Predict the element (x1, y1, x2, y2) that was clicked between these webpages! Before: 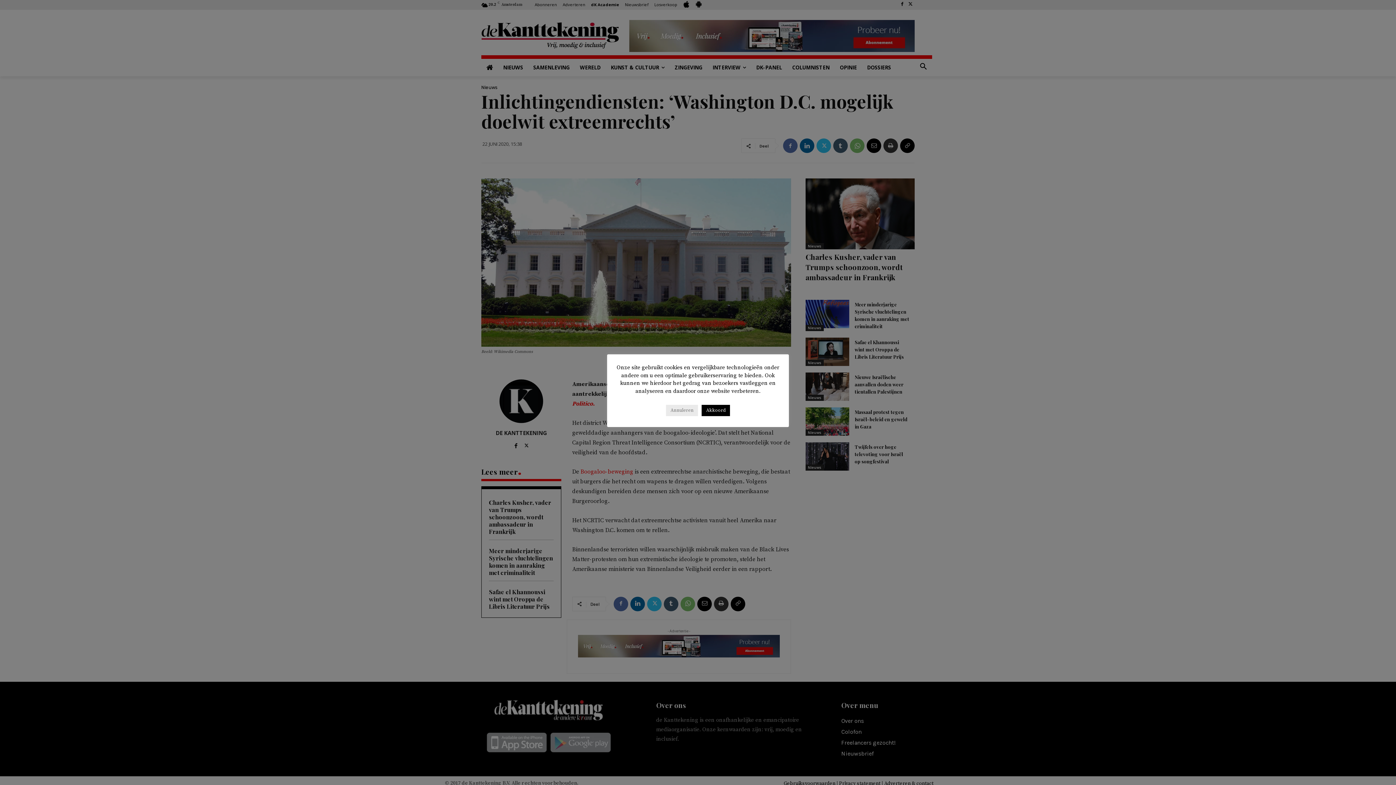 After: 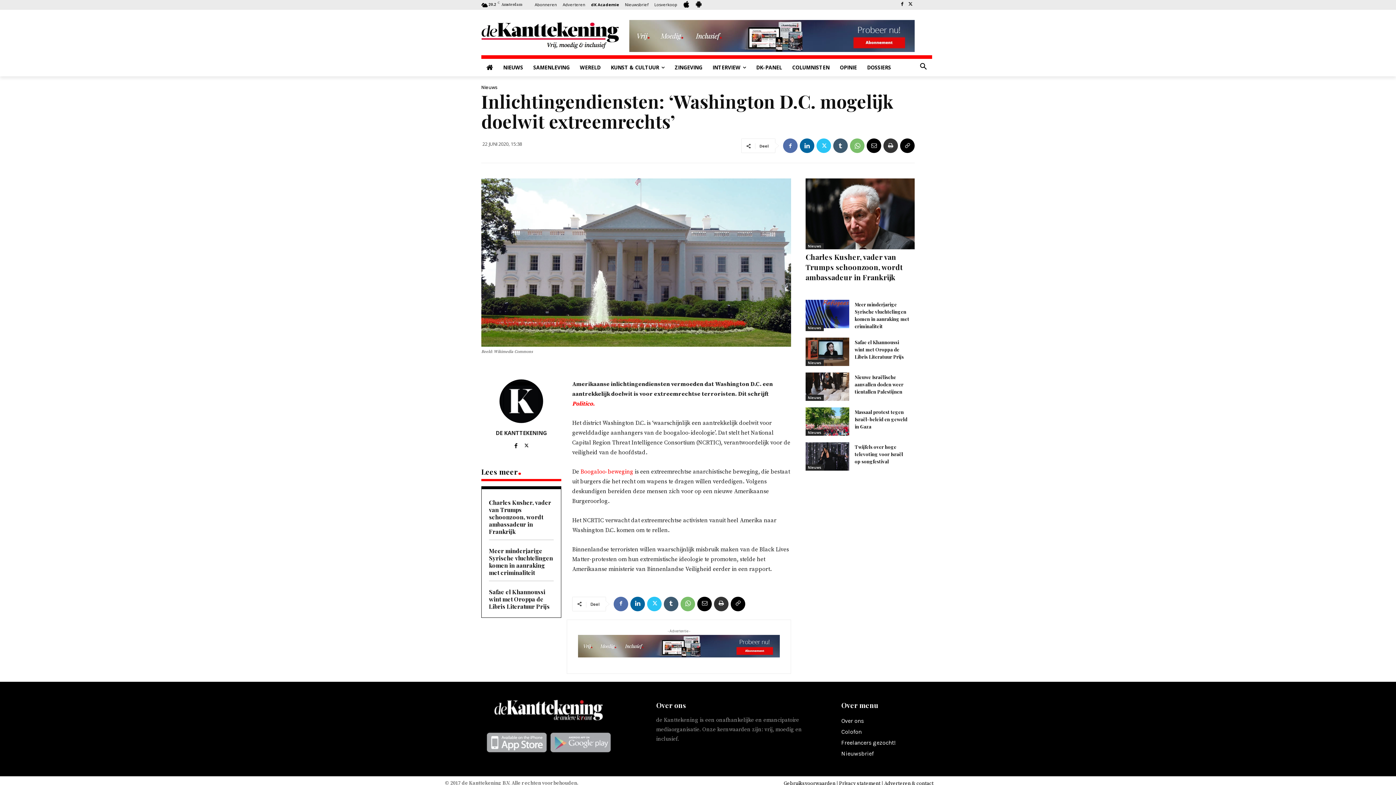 Action: bbox: (701, 405, 730, 416) label: Akkoord